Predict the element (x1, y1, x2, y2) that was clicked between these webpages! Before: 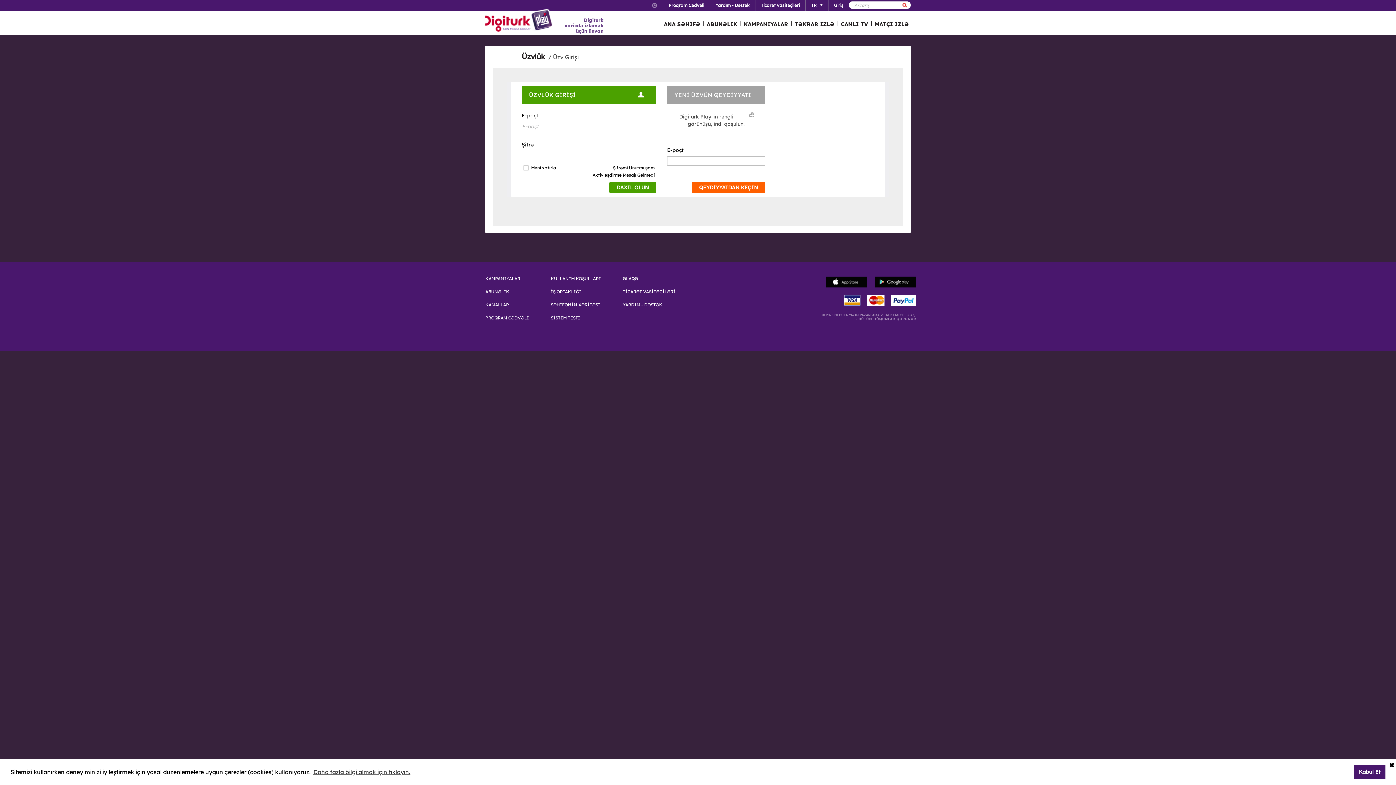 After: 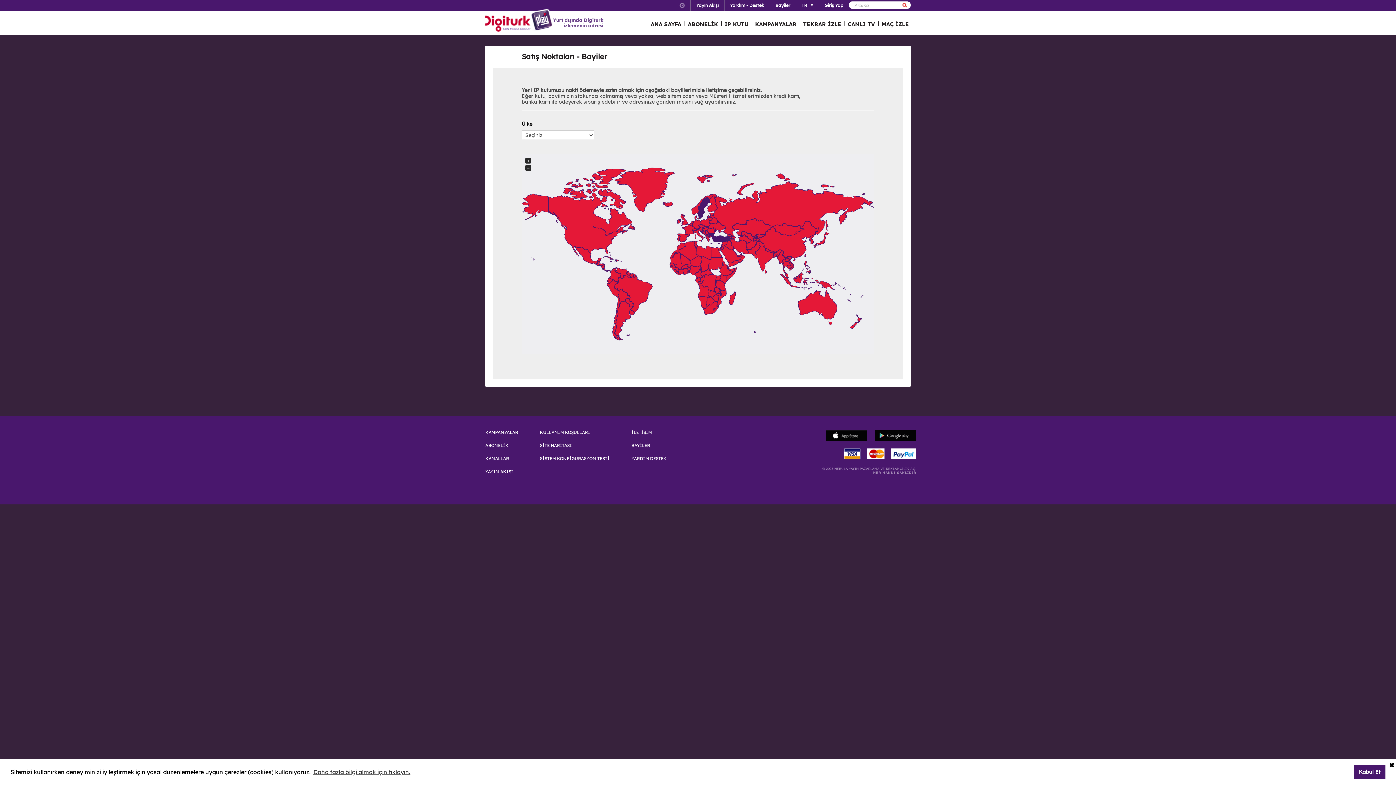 Action: label: TİCARƏT VASİTƏÇİLƏRİ bbox: (622, 289, 675, 294)